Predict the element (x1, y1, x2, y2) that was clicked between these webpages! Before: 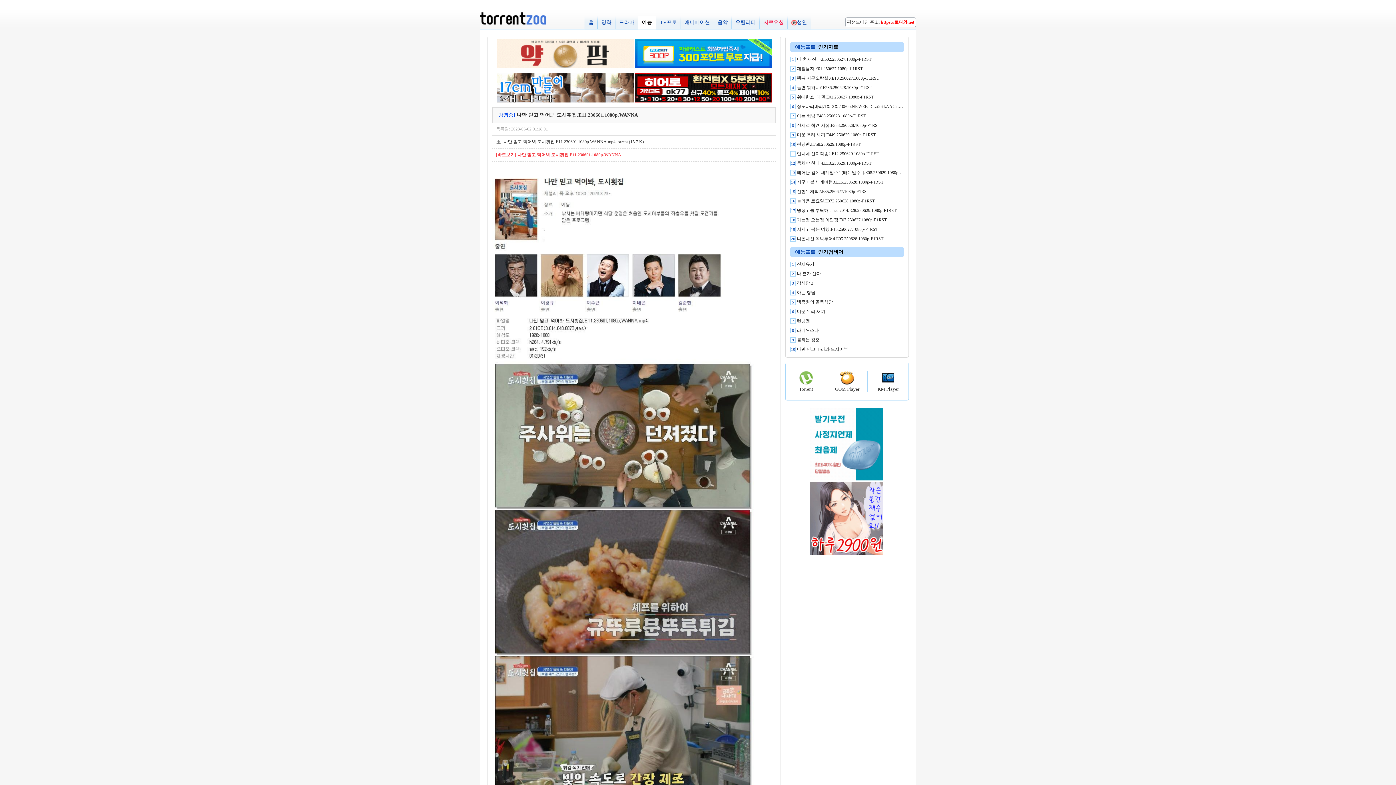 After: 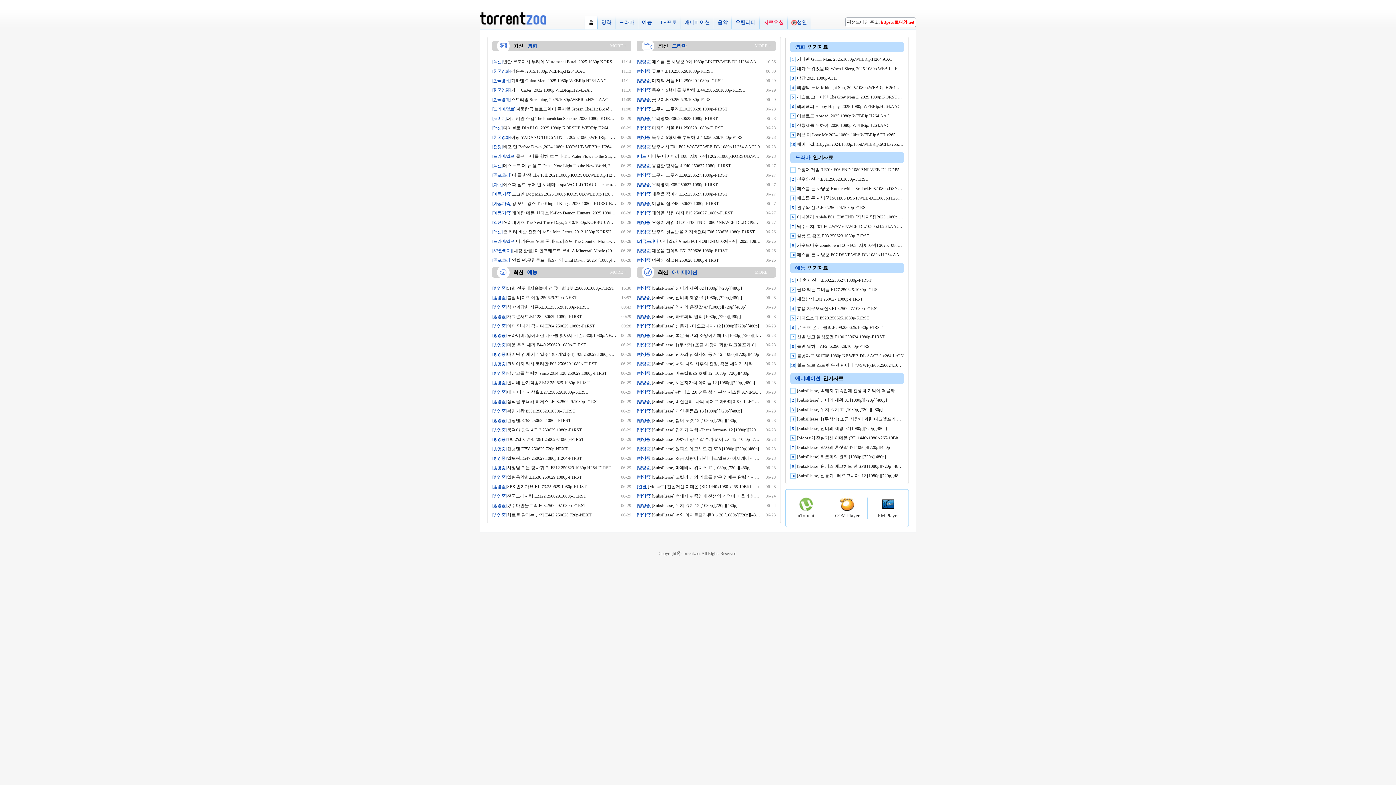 Action: bbox: (480, 15, 546, 20)